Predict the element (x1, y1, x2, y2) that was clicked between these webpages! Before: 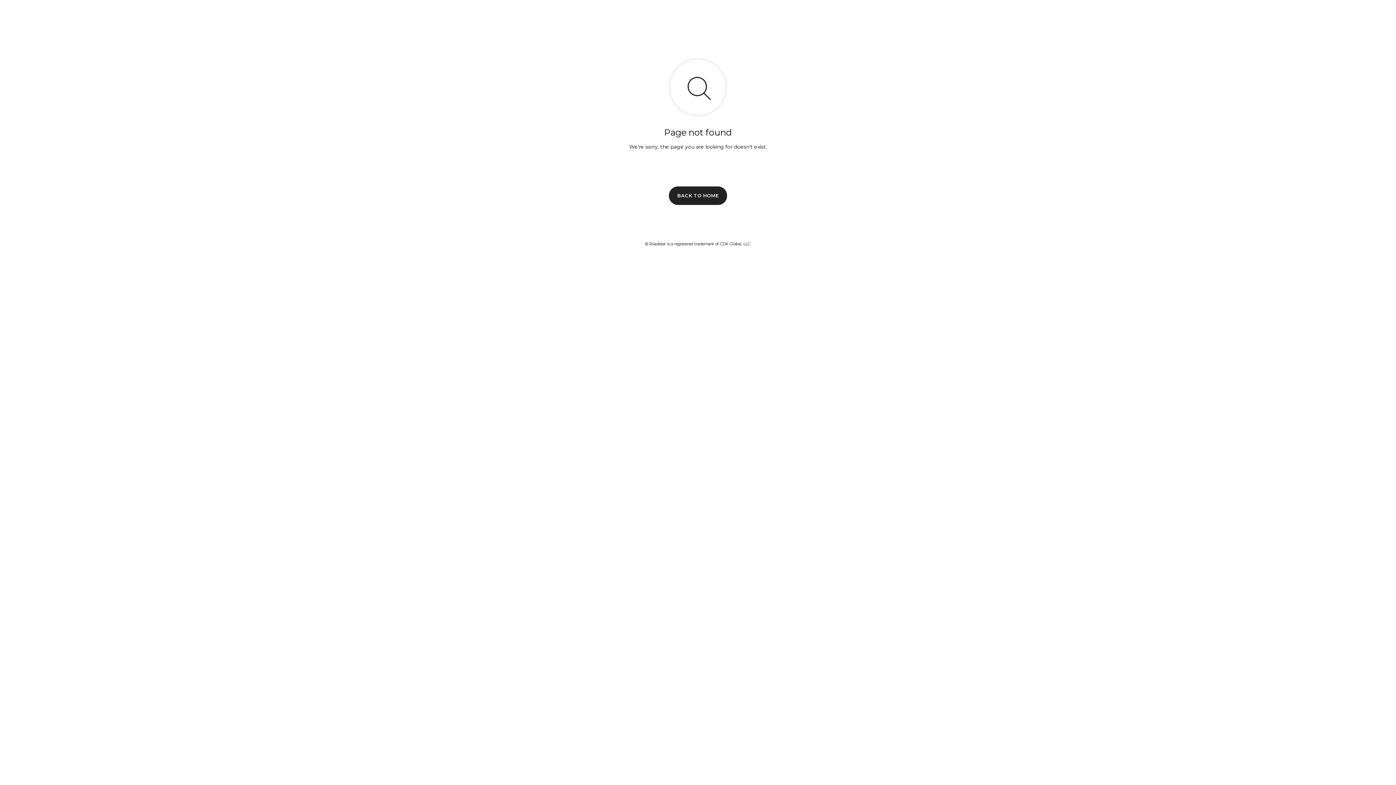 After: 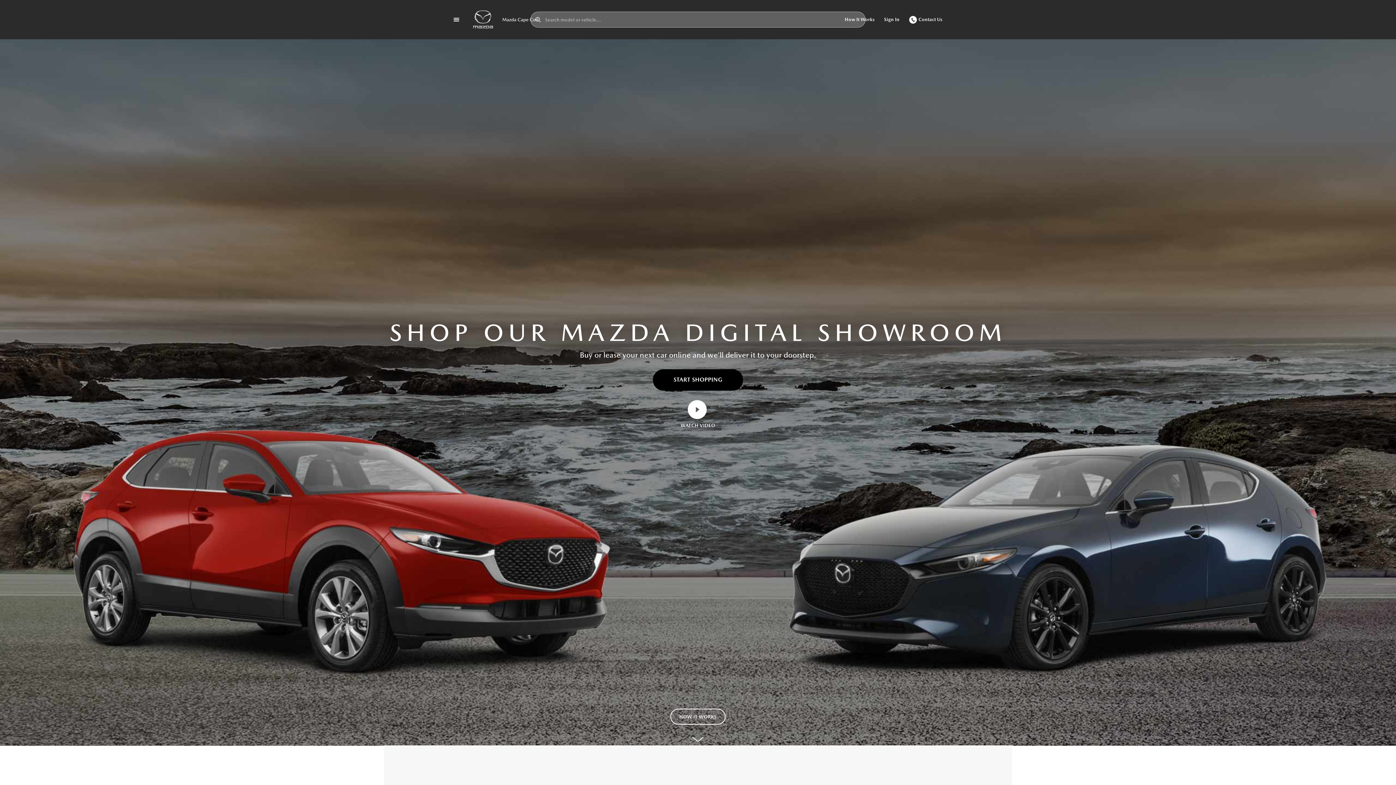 Action: bbox: (669, 186, 727, 204) label: BACK TO HOME